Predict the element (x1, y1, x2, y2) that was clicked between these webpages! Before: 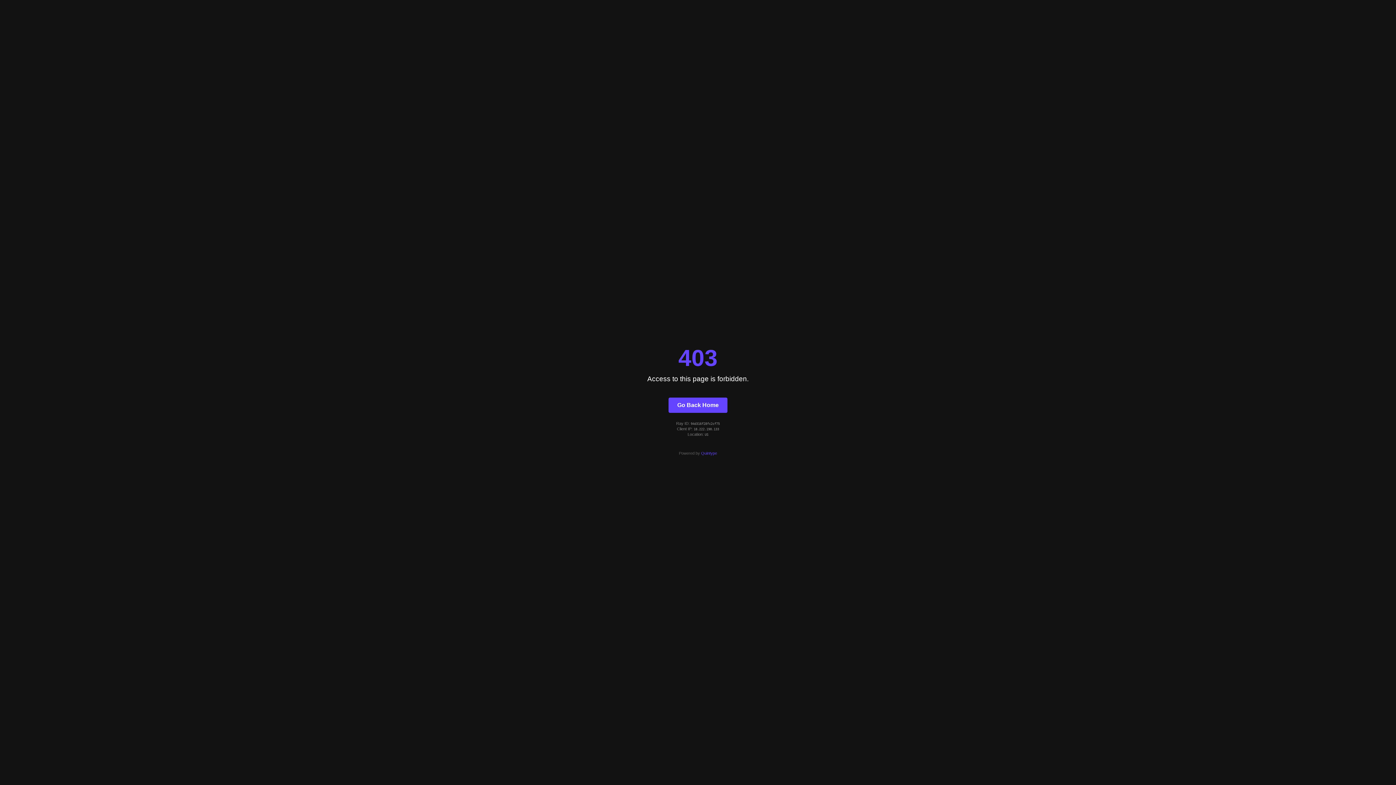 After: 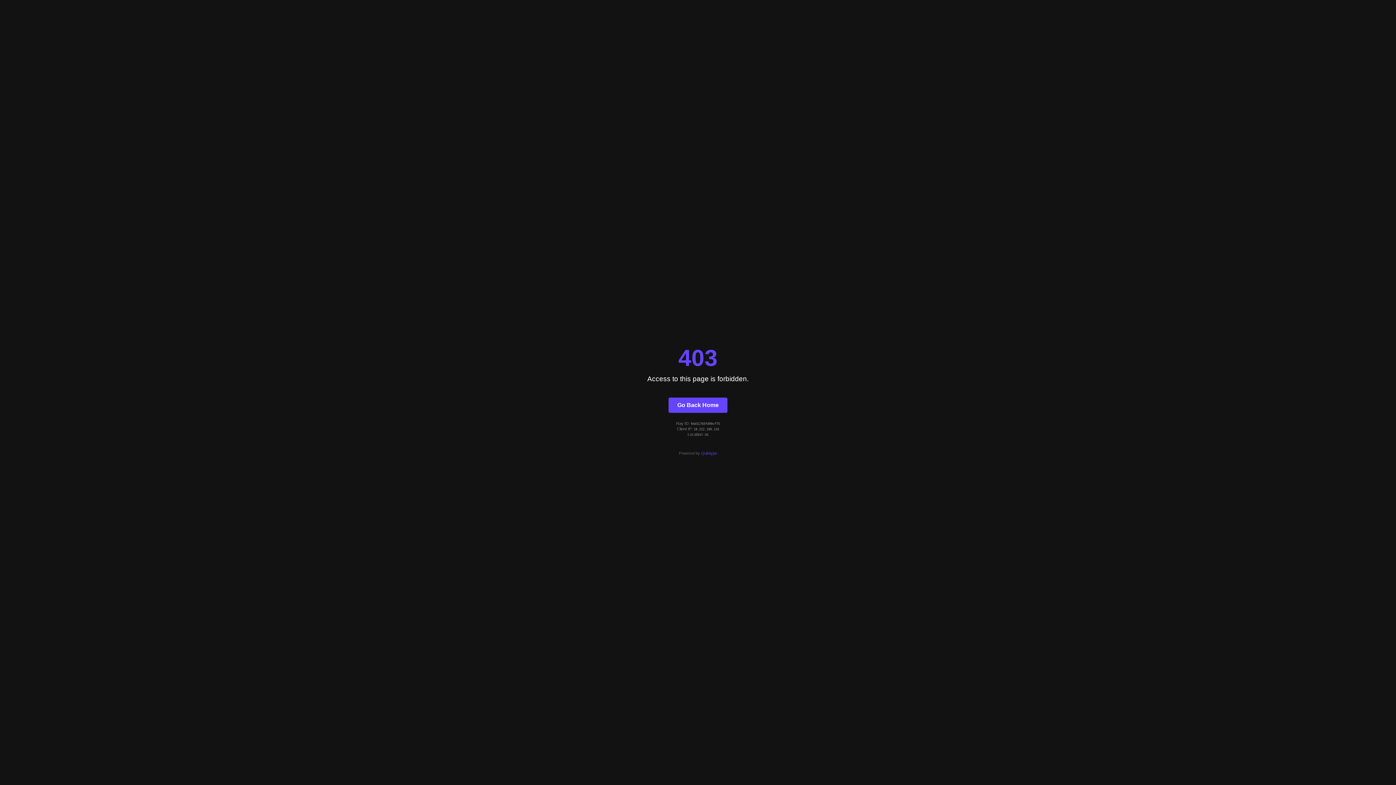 Action: bbox: (668, 397, 727, 412) label: Go Back Home